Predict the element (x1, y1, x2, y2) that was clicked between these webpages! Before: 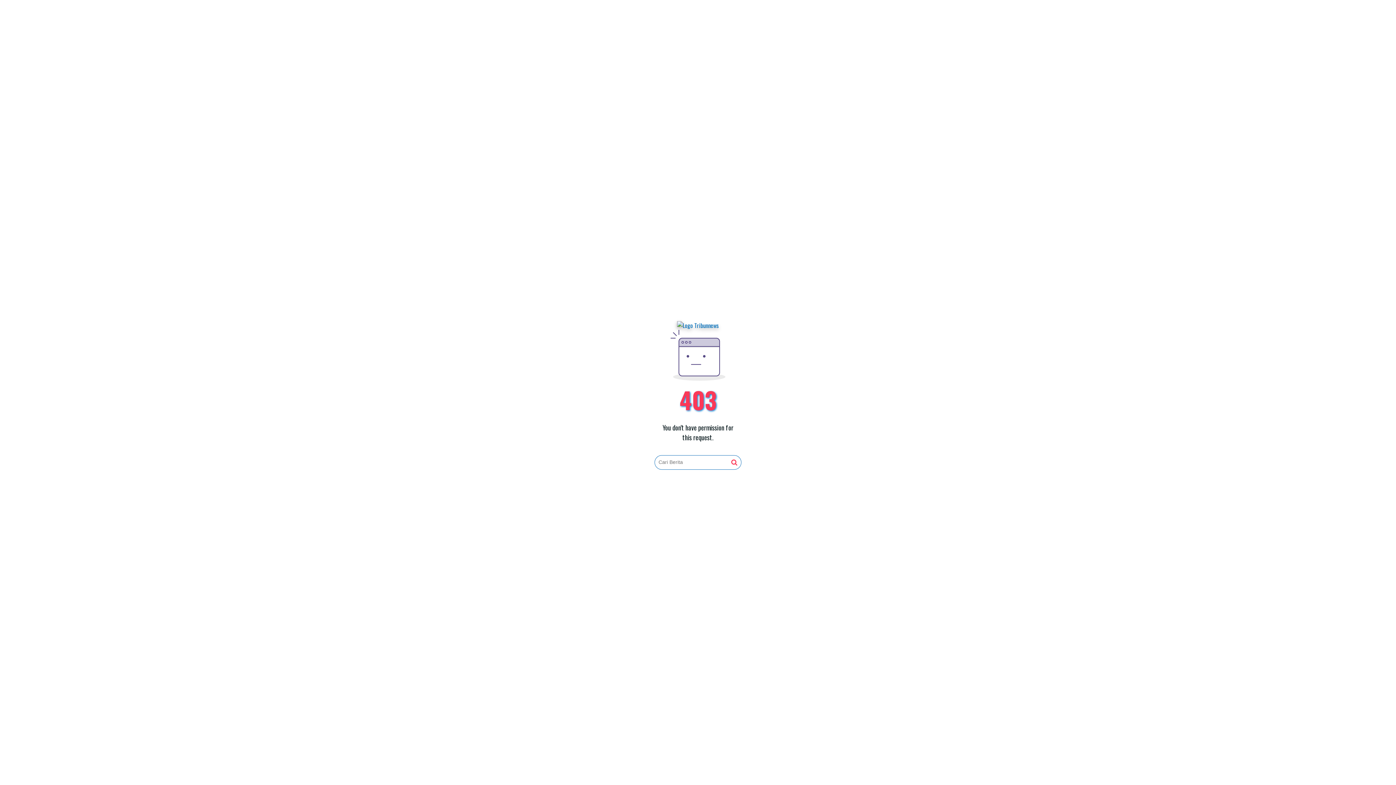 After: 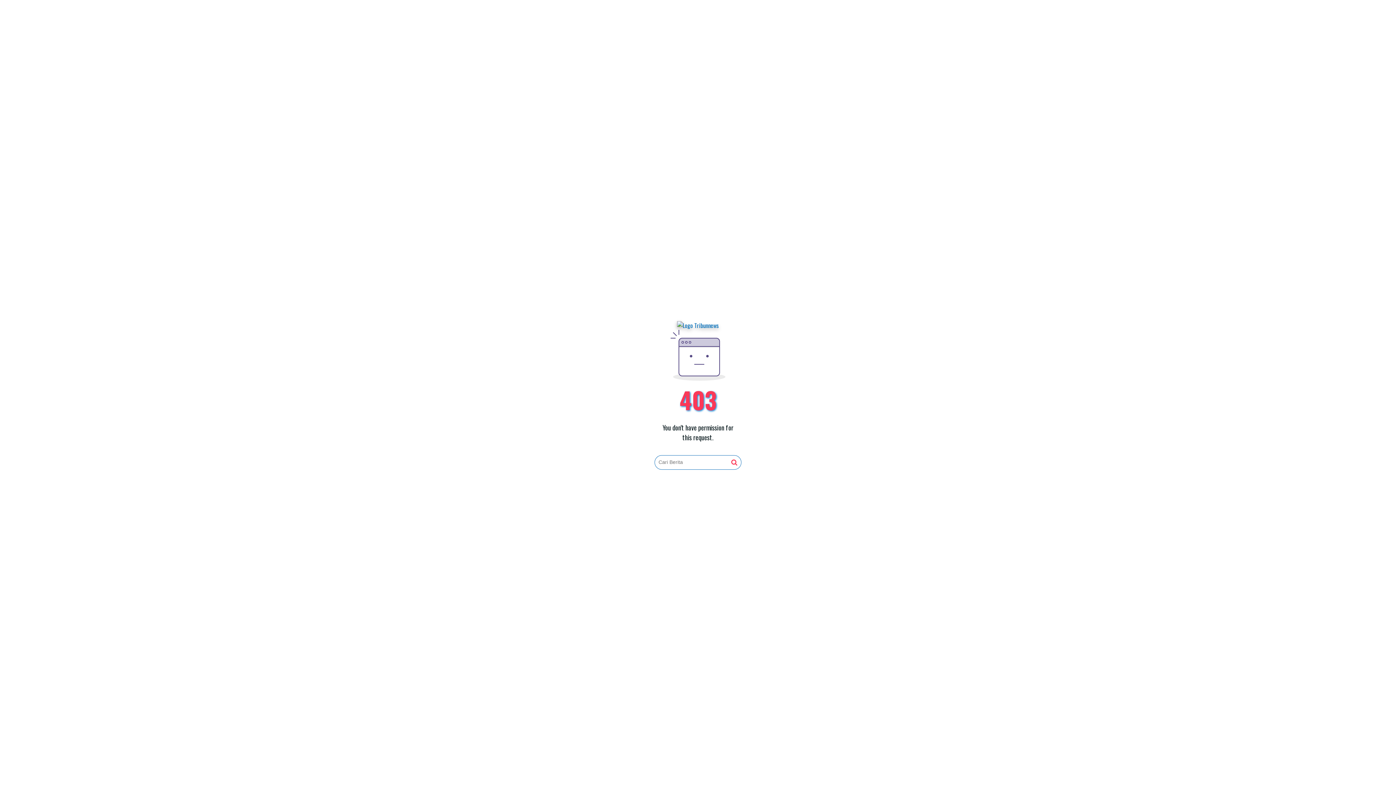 Action: bbox: (677, 321, 719, 330)